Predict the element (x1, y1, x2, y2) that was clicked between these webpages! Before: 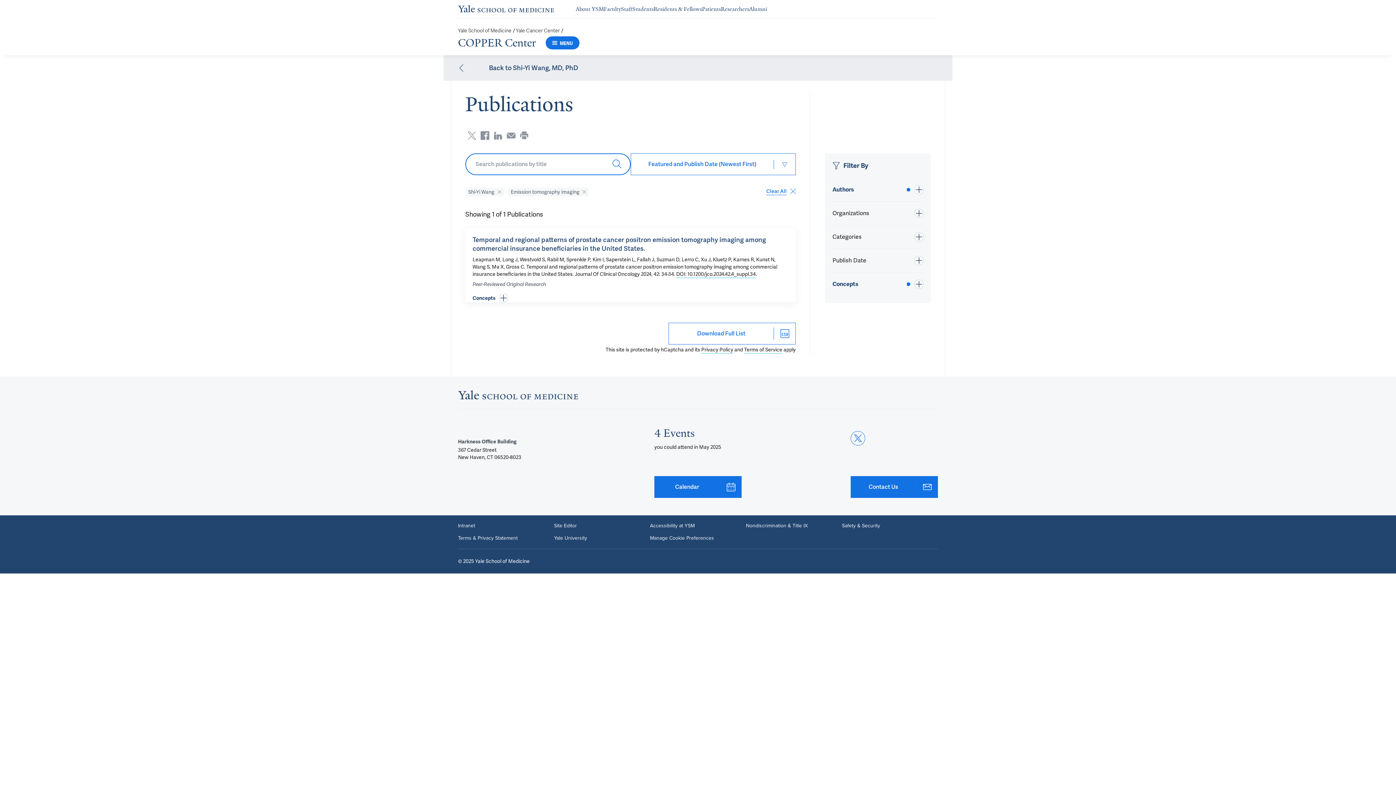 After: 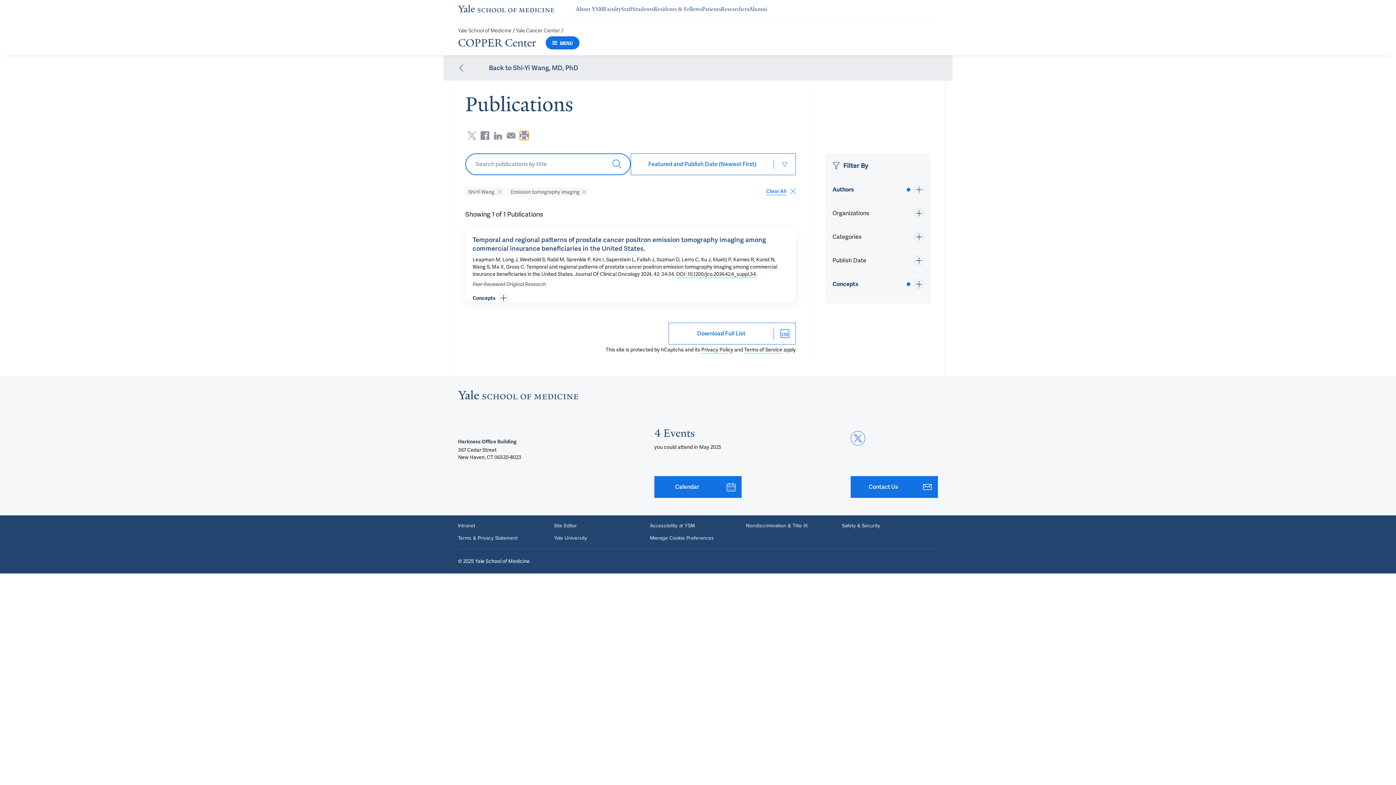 Action: label: Print page bbox: (520, 131, 528, 140)